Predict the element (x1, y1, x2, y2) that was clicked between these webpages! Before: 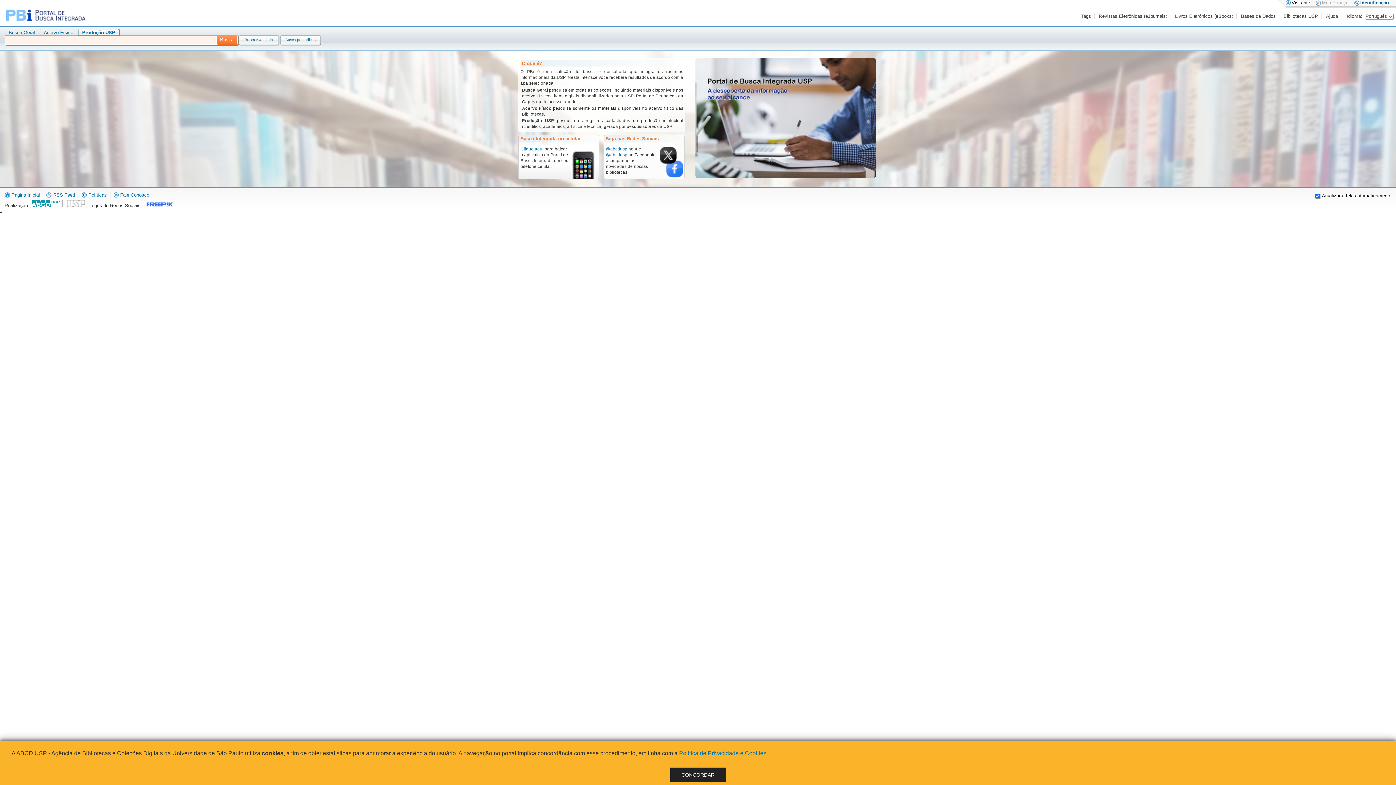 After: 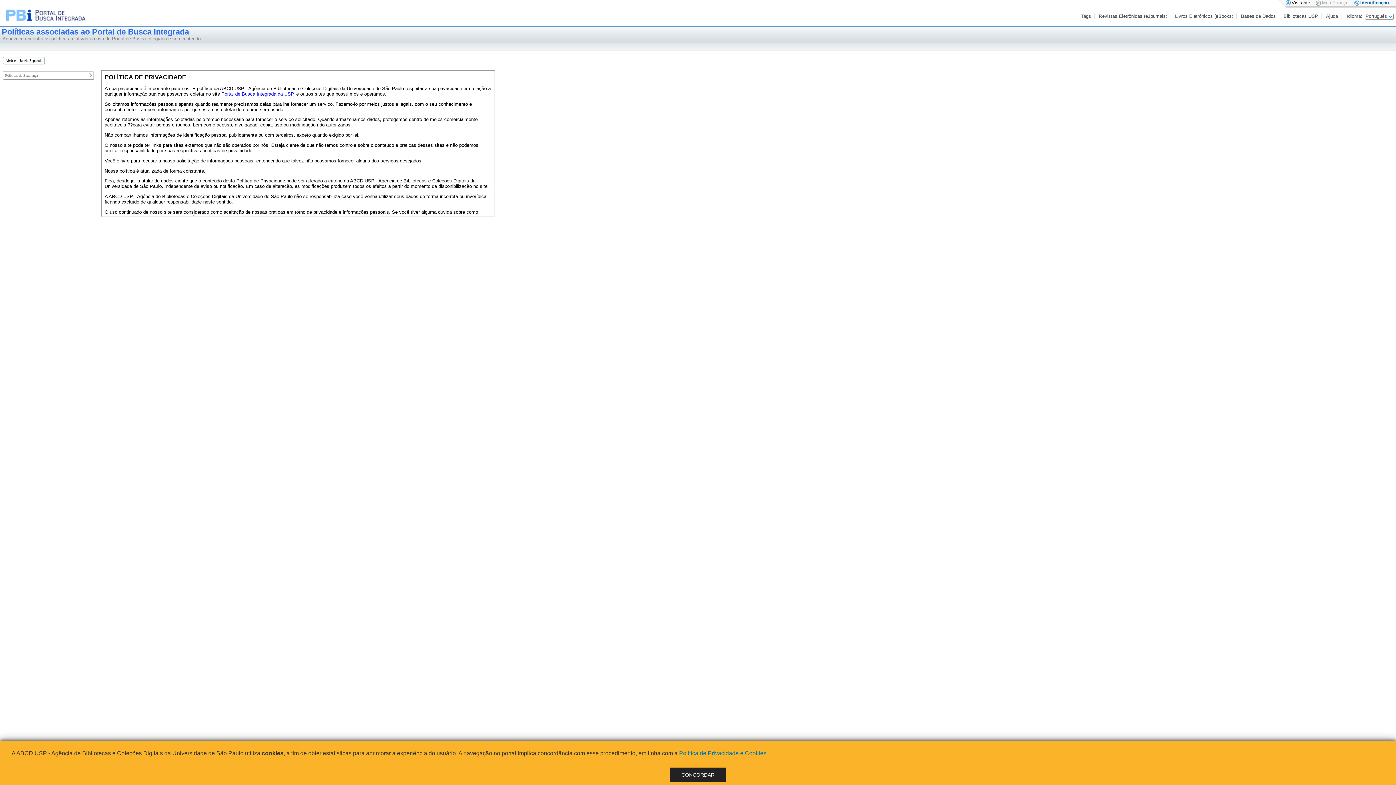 Action: bbox: (679, 750, 766, 756) label: Política de Privacidade e Cookies